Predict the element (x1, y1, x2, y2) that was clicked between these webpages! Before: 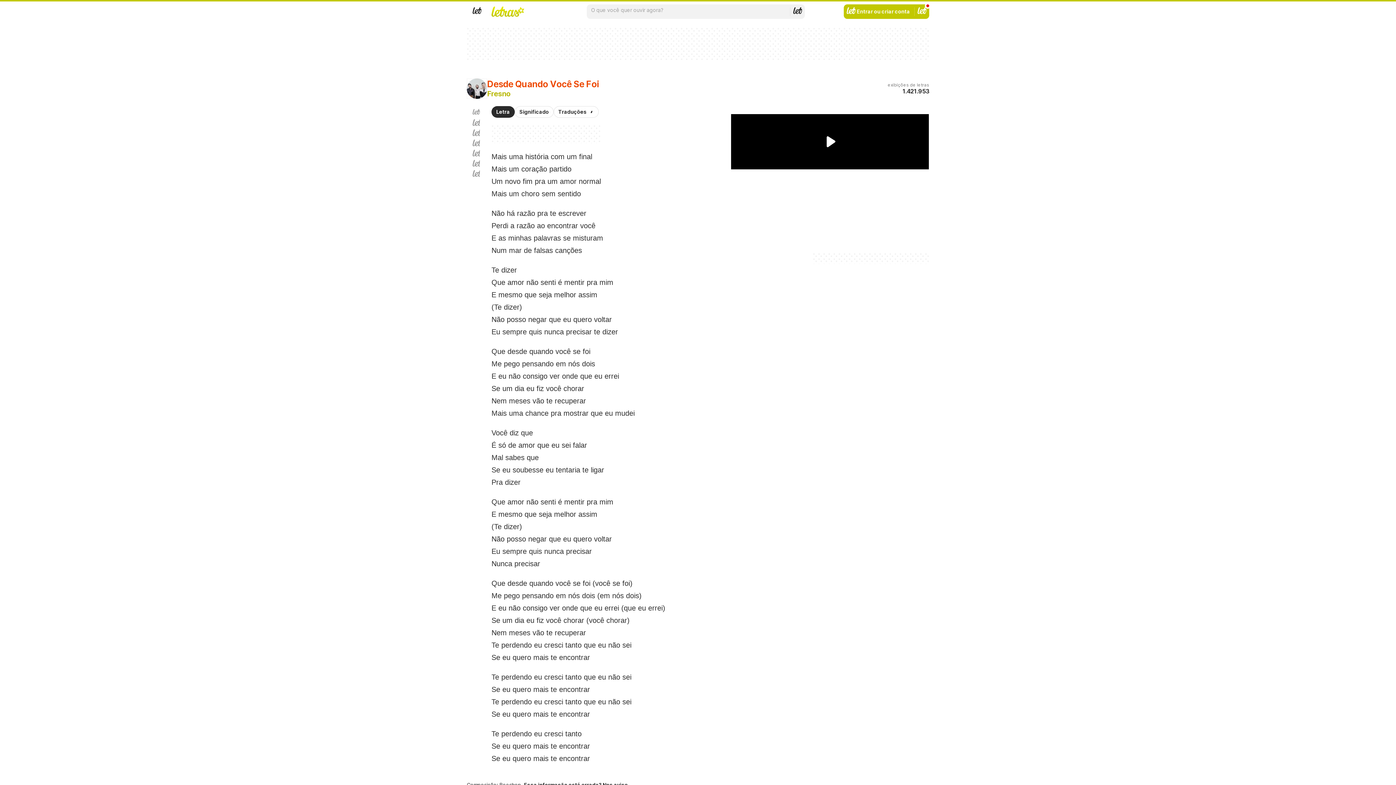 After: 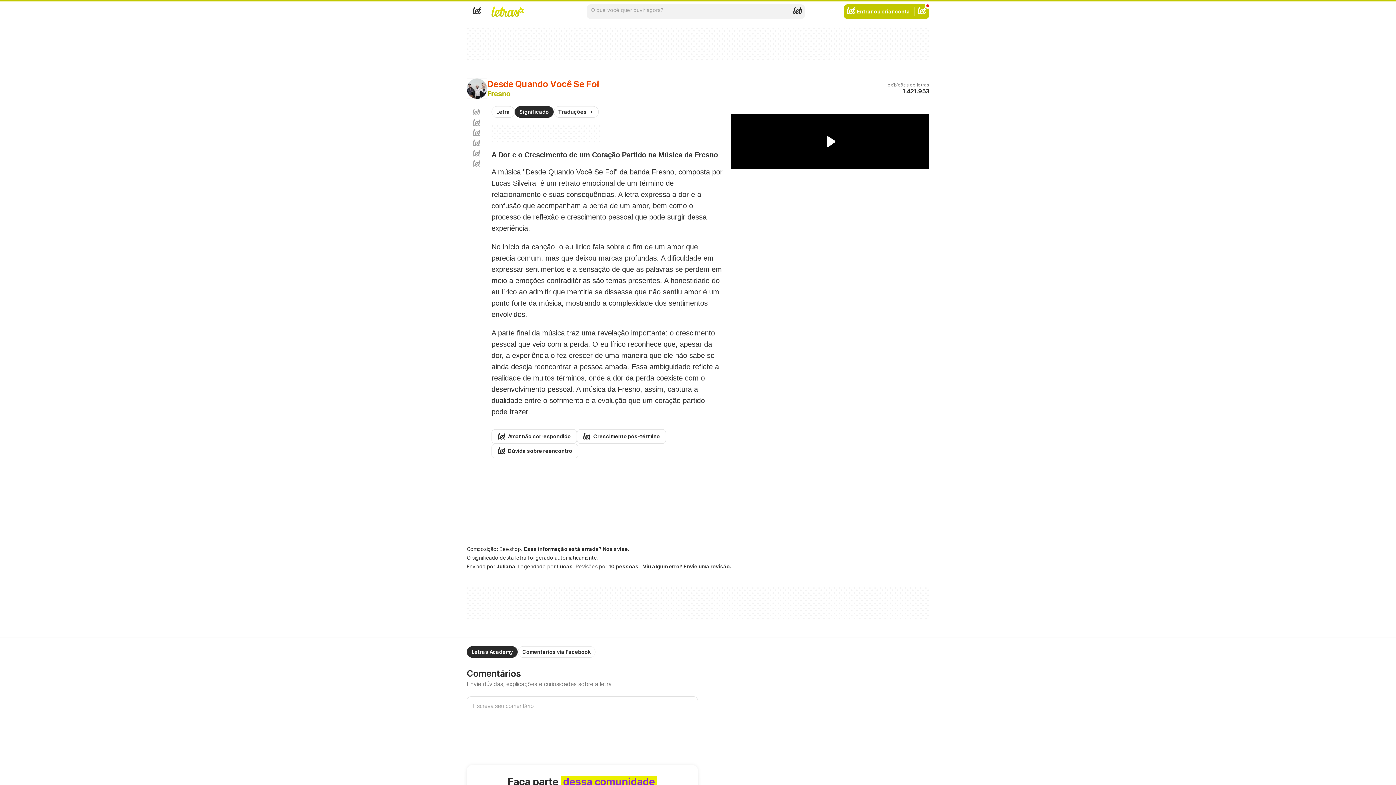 Action: label: Significado bbox: (514, 106, 553, 117)